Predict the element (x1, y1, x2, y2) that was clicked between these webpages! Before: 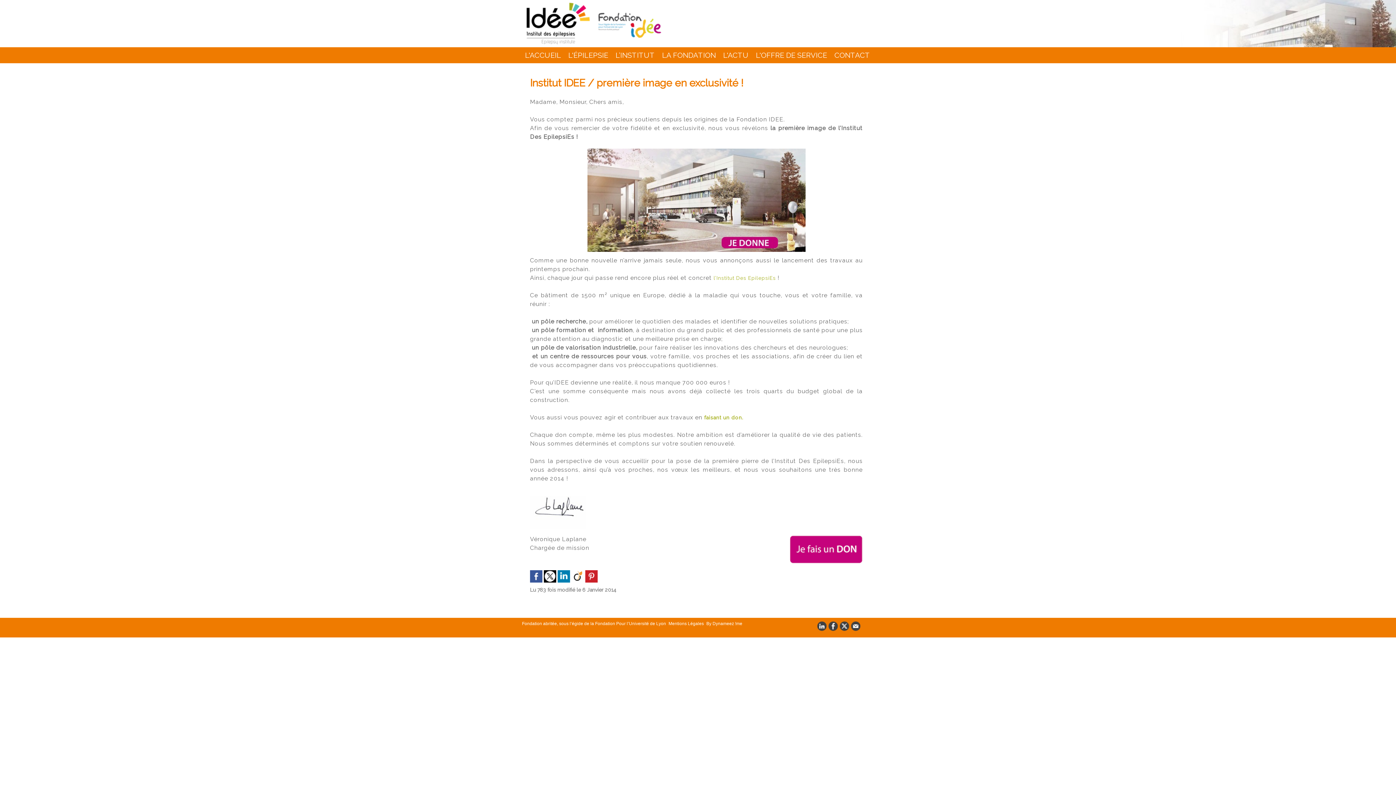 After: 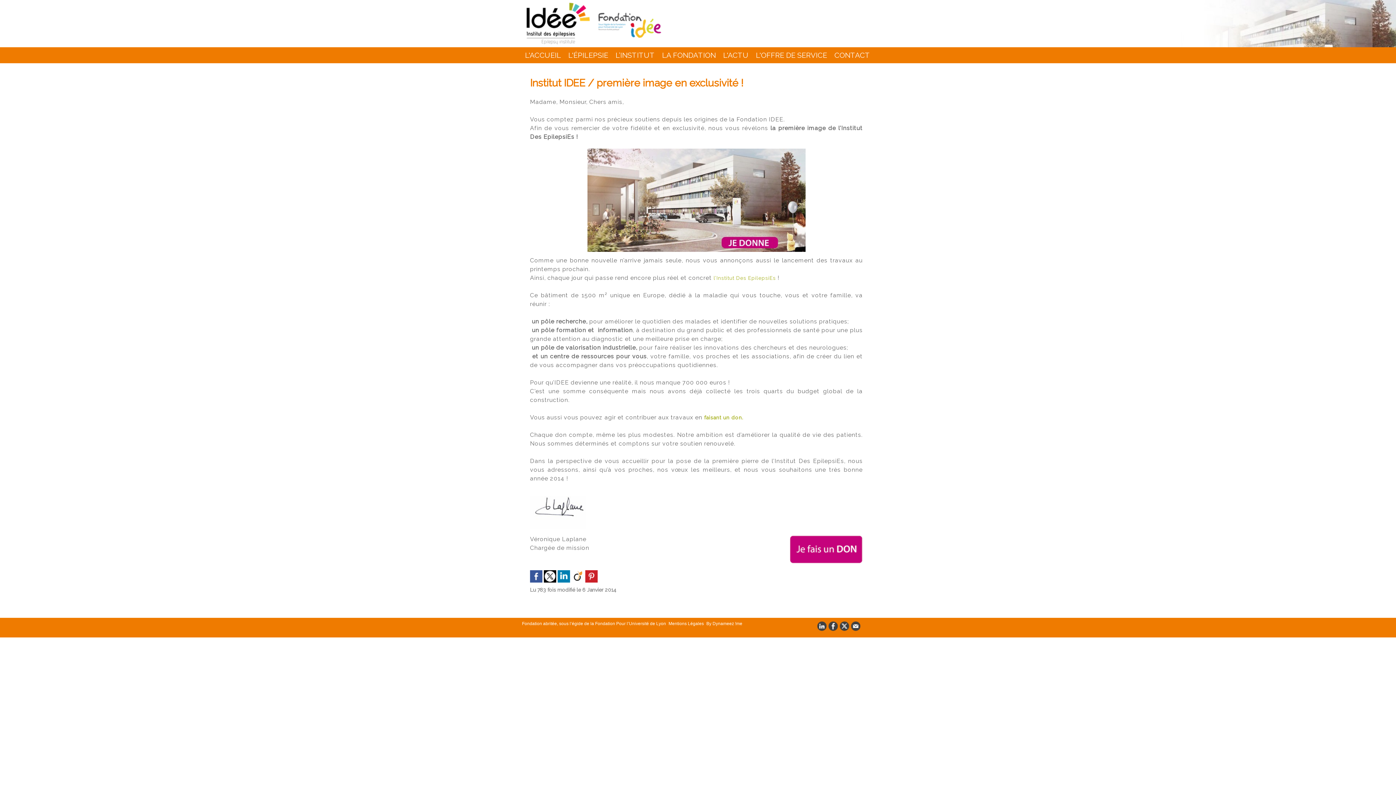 Action: bbox: (828, 621, 838, 634)